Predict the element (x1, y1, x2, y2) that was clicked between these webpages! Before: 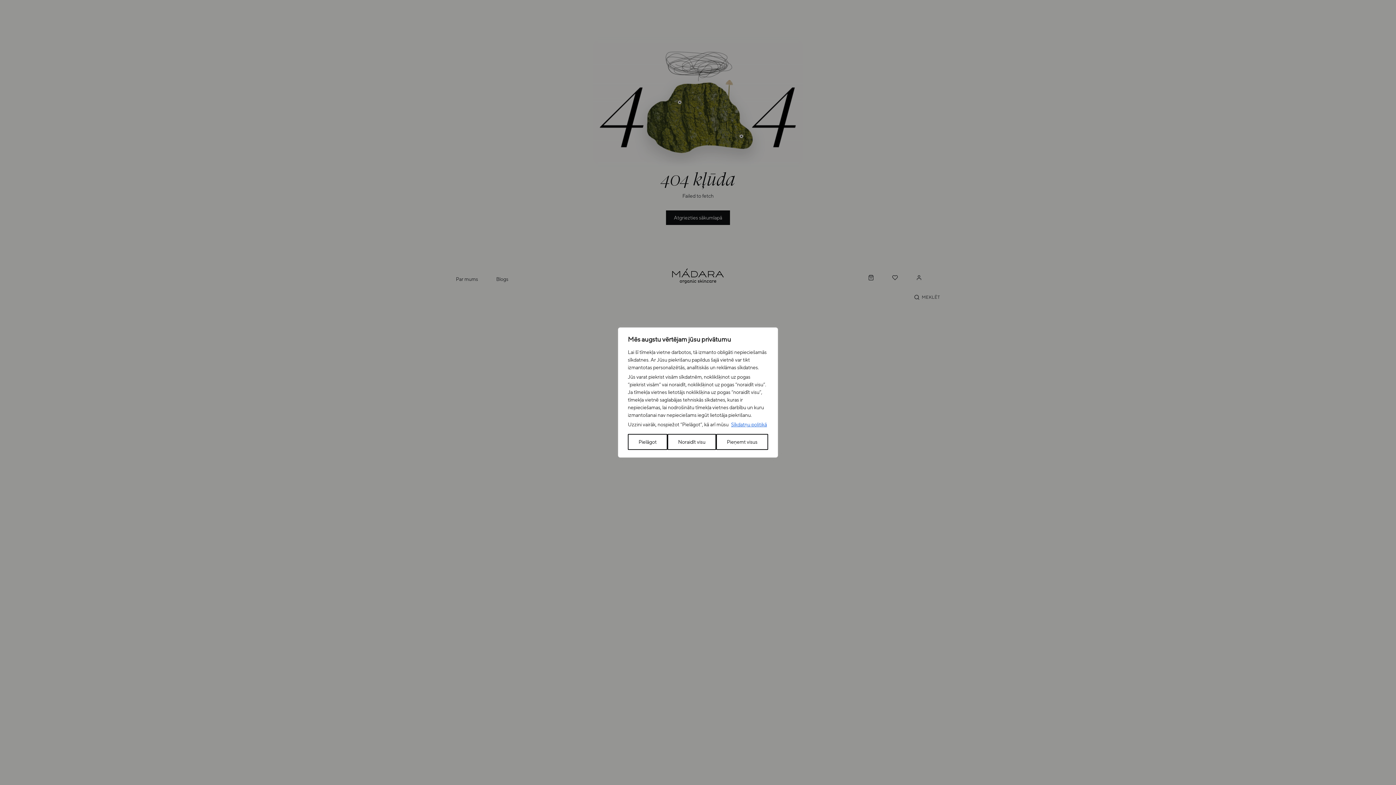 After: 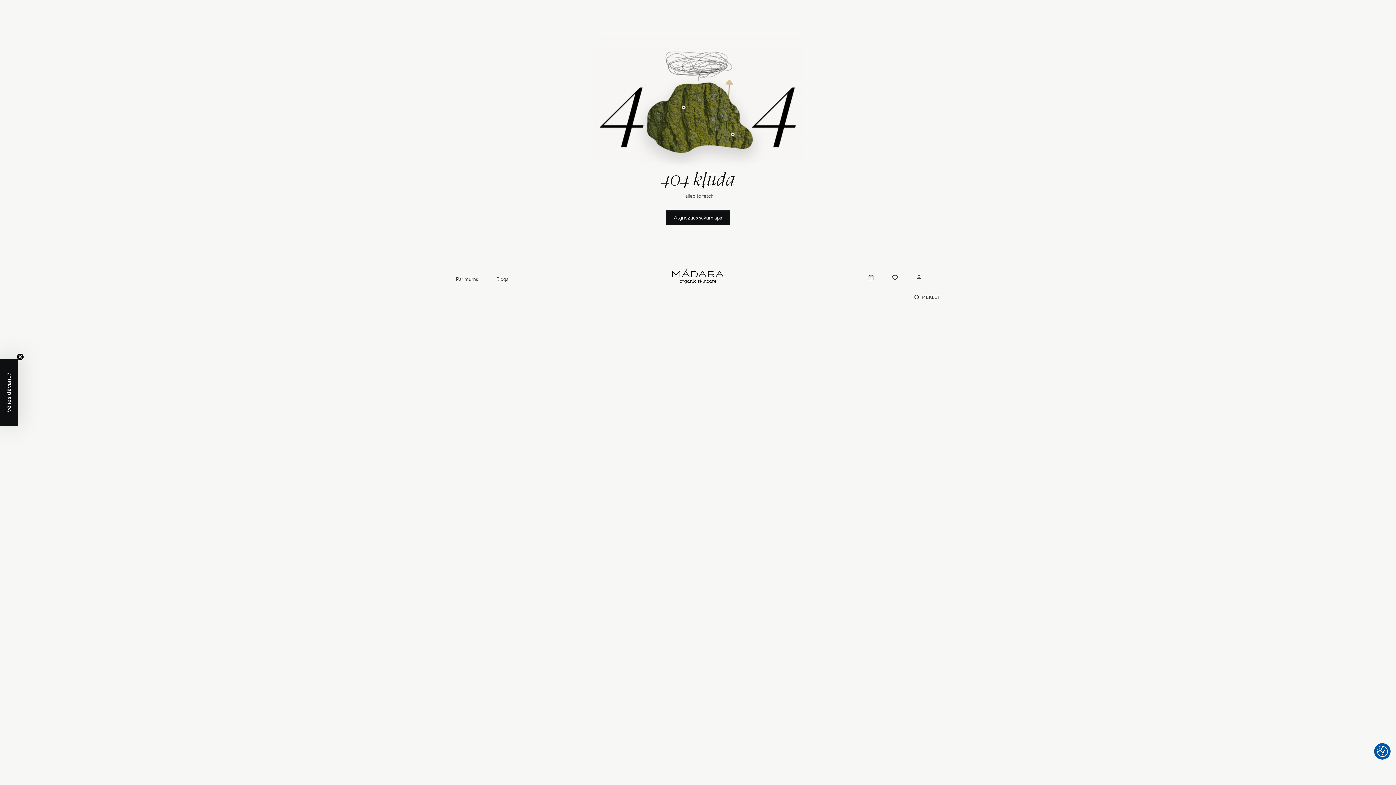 Action: label: Pieņemt visus bbox: (716, 434, 768, 450)